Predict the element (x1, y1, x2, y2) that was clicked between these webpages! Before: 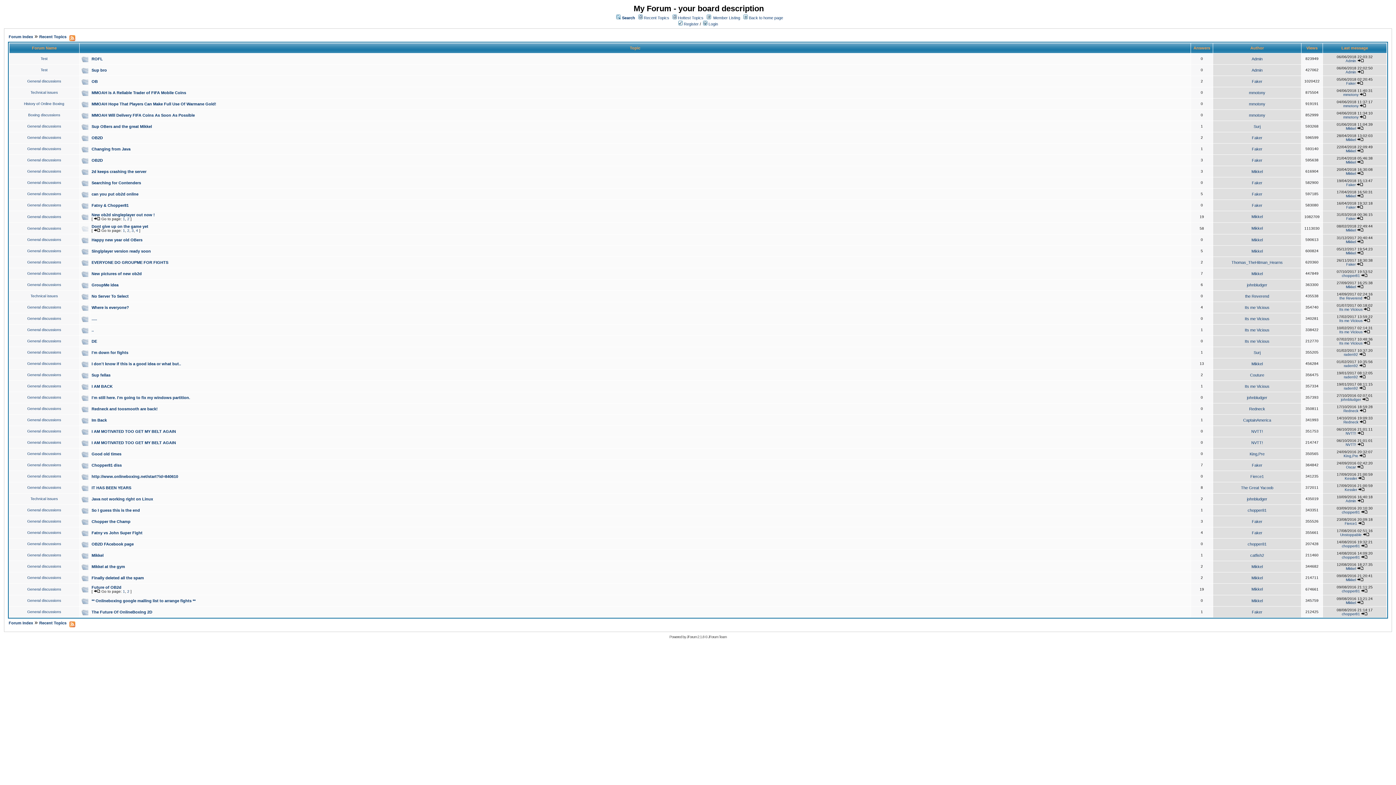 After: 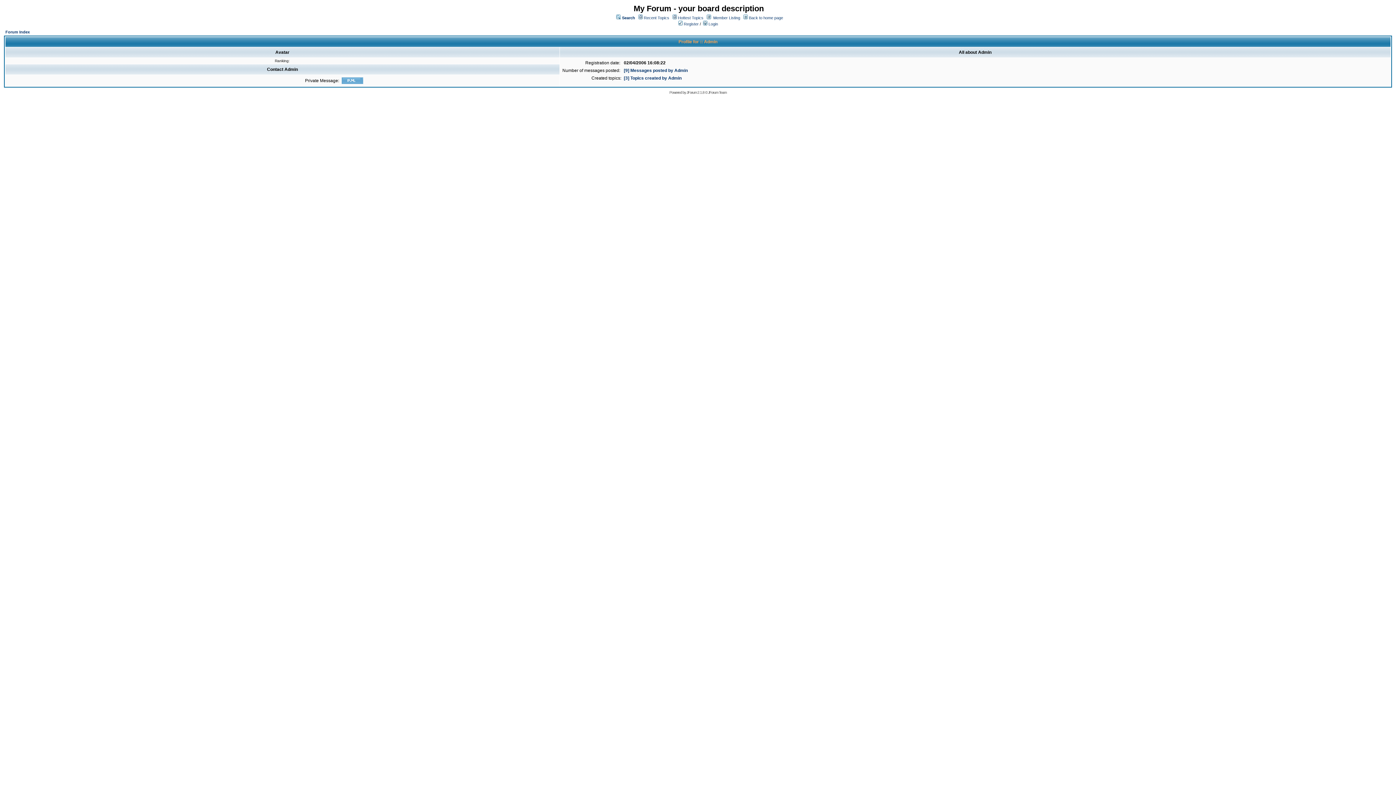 Action: bbox: (1346, 70, 1356, 74) label: Admin